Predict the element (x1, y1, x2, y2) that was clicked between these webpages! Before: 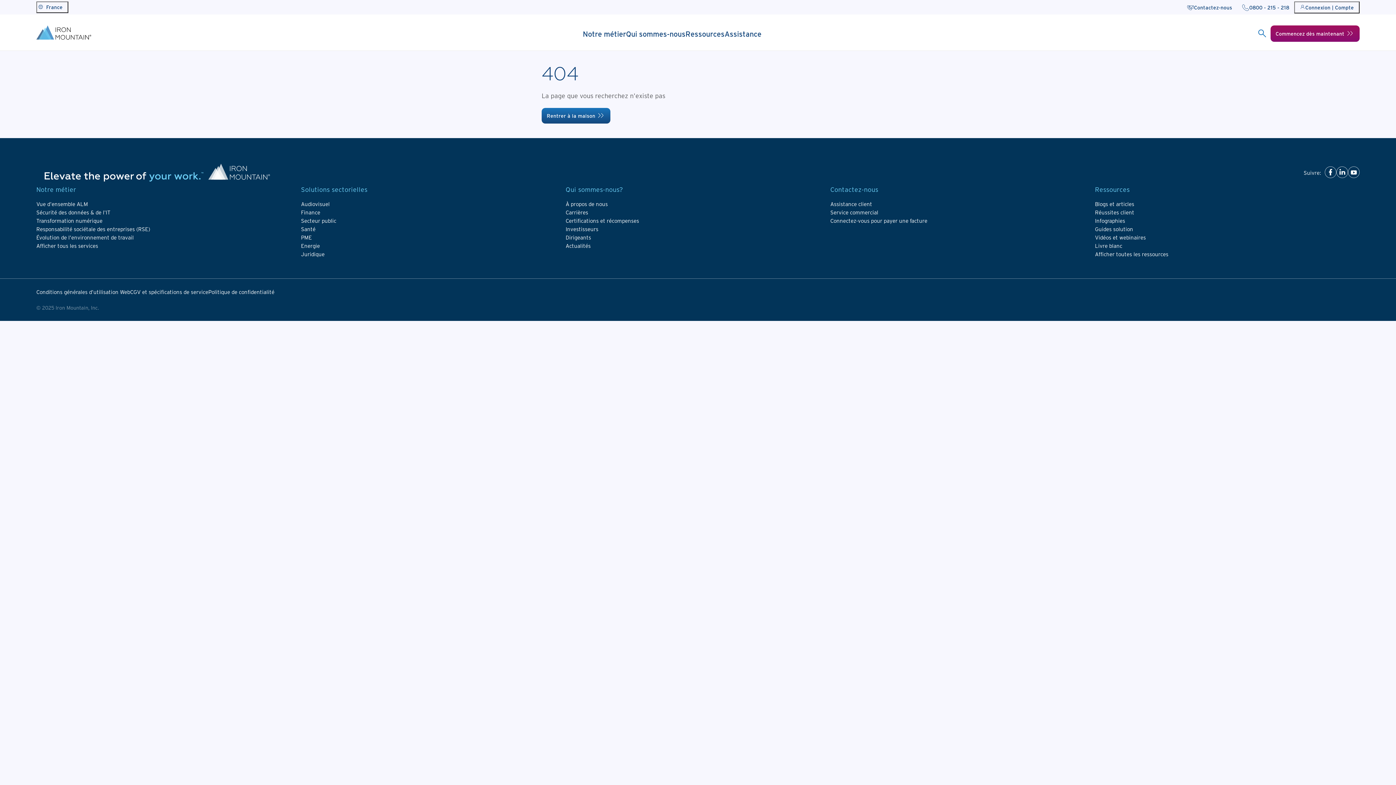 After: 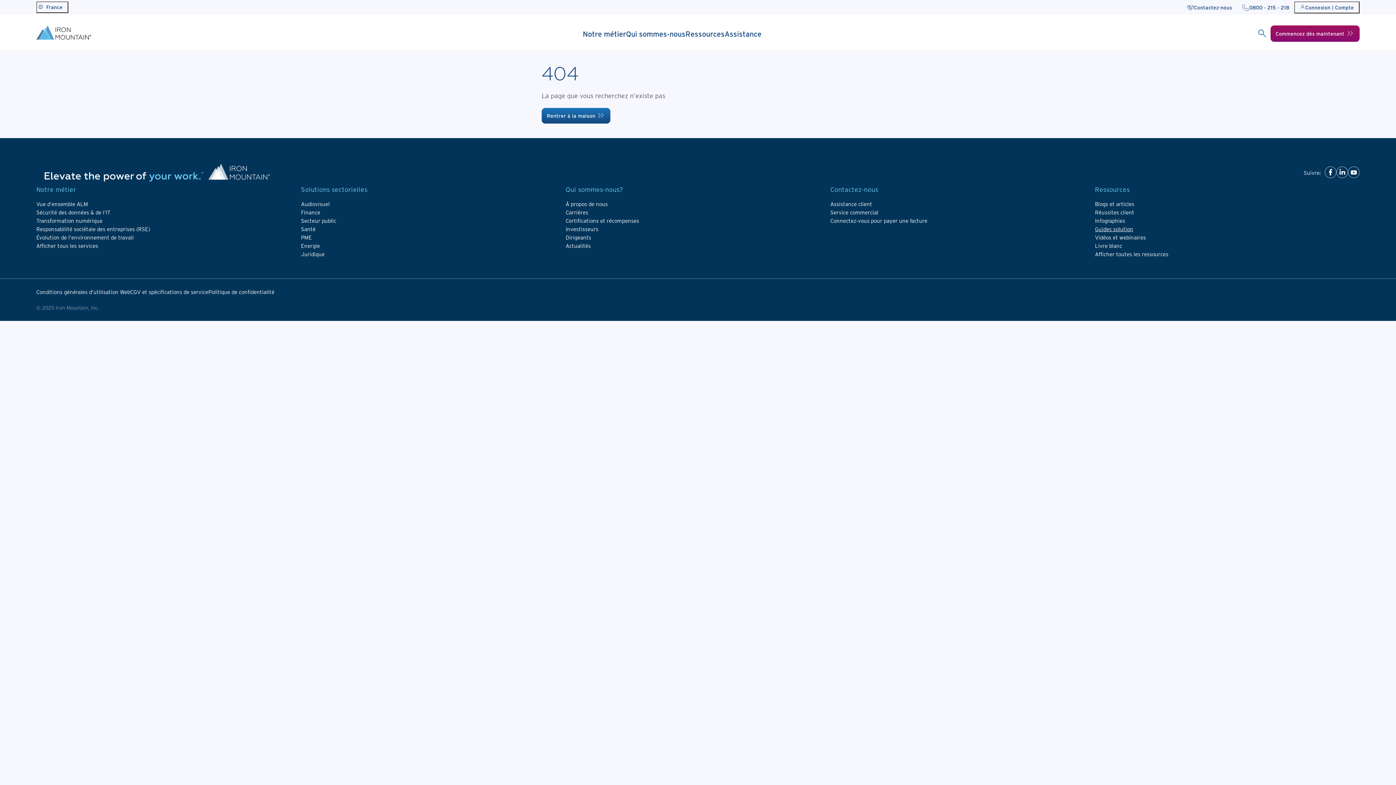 Action: label: Guides solution bbox: (1095, 225, 1133, 232)